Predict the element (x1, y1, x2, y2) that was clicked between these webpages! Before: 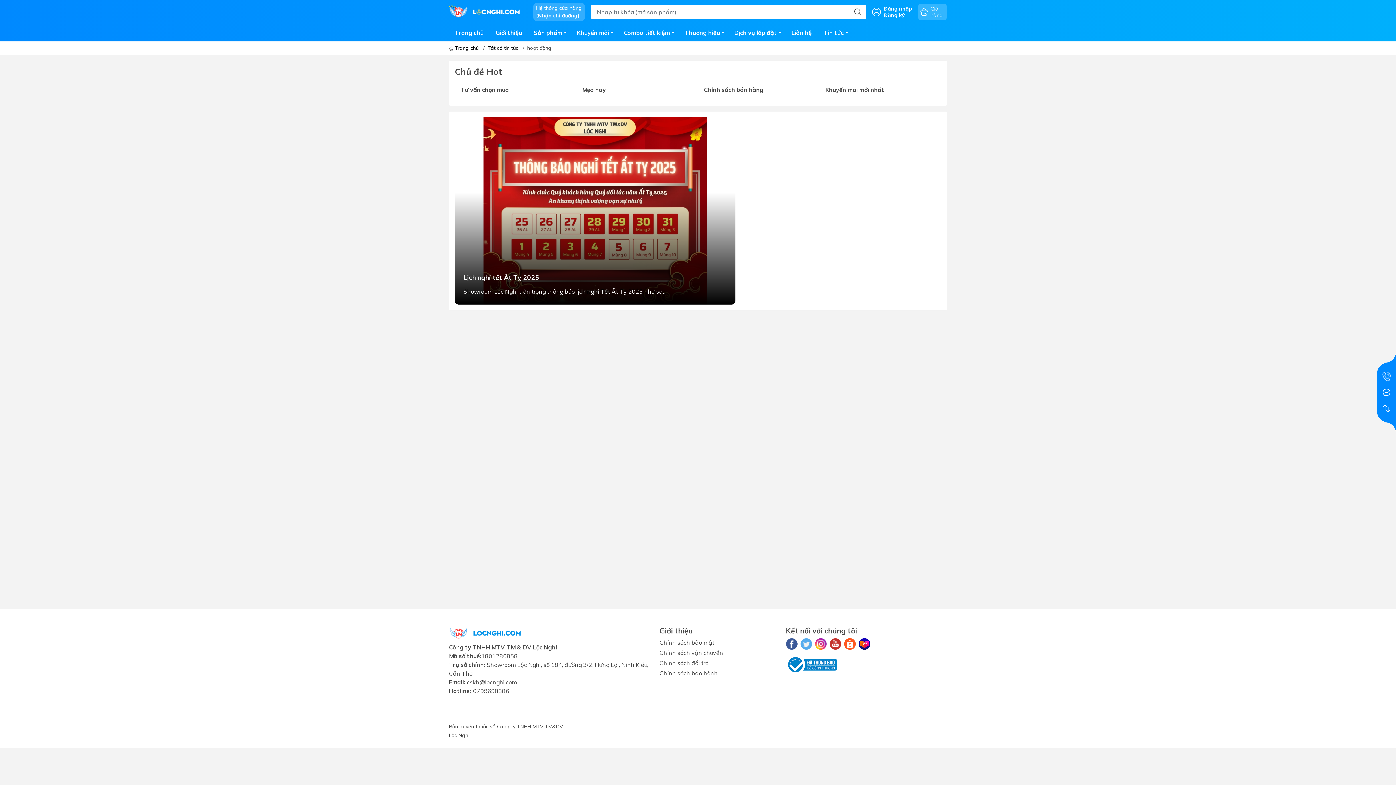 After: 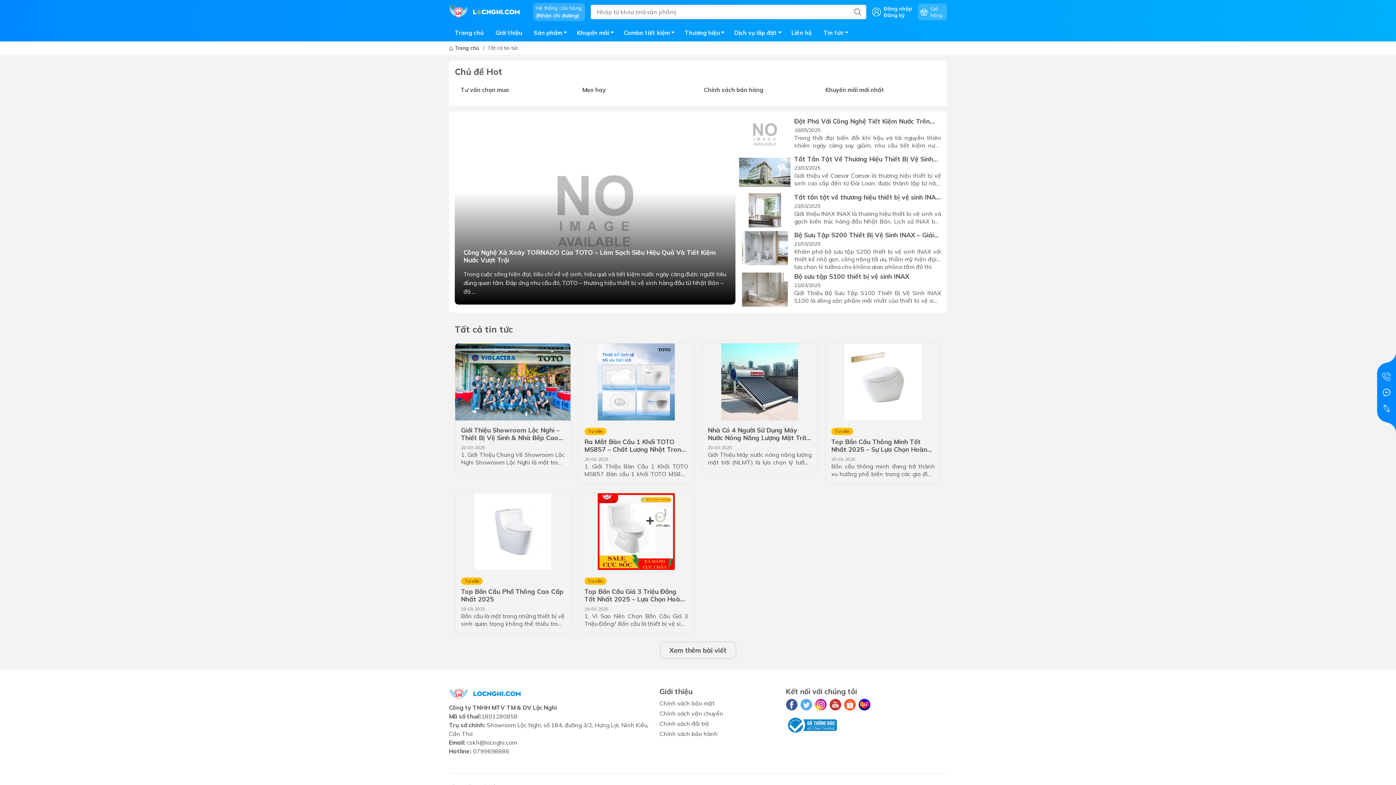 Action: bbox: (487, 44, 518, 51) label: Tất cả tin tức